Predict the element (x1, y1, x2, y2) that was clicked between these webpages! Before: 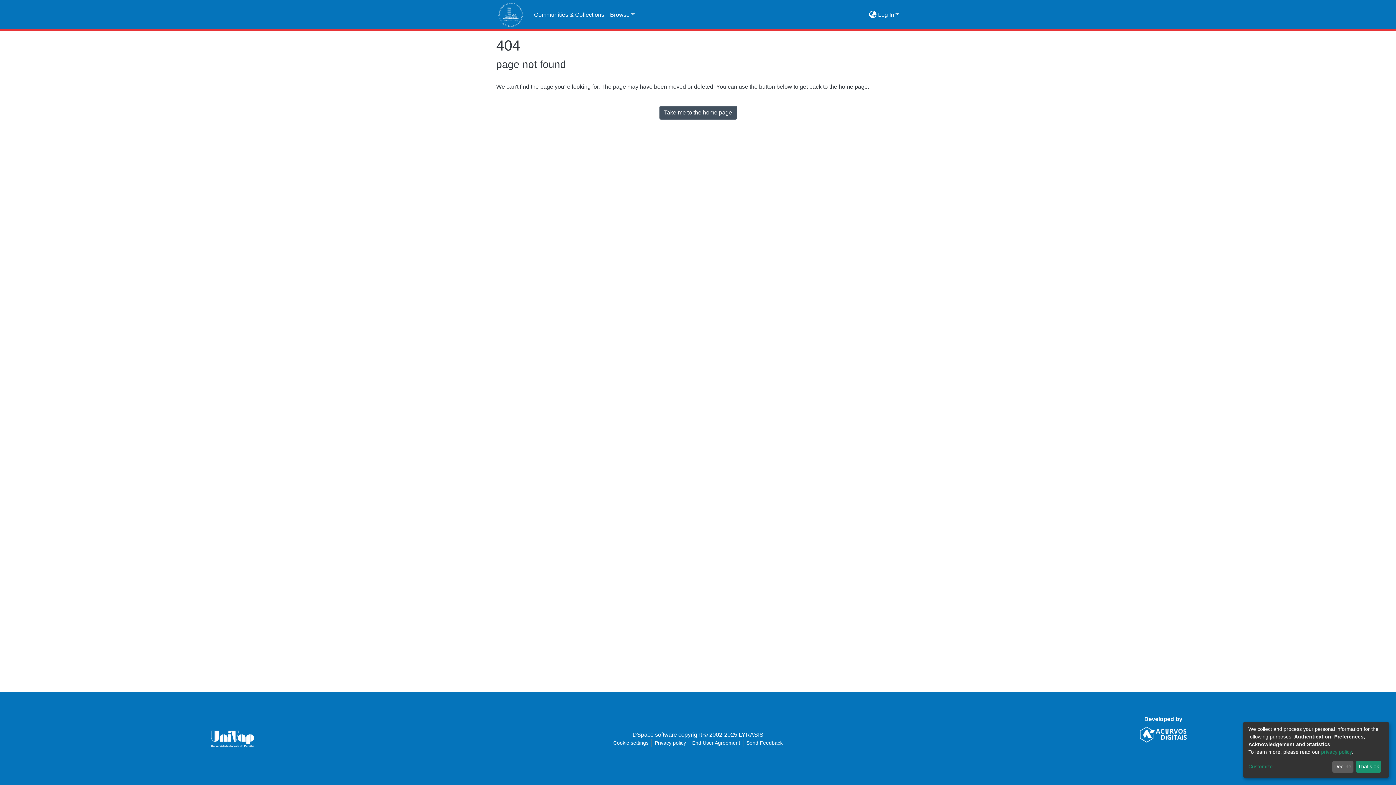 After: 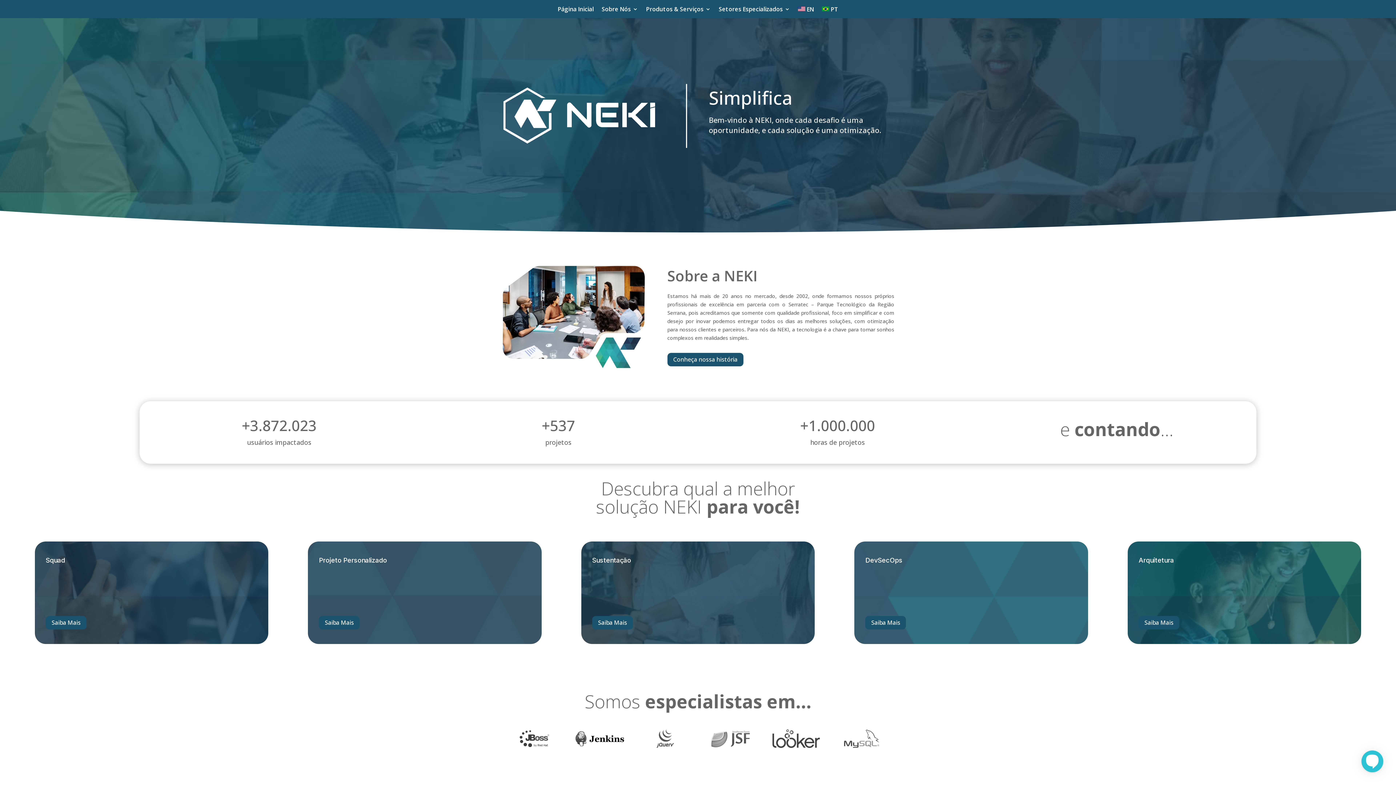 Action: bbox: (1138, 731, 1189, 737)